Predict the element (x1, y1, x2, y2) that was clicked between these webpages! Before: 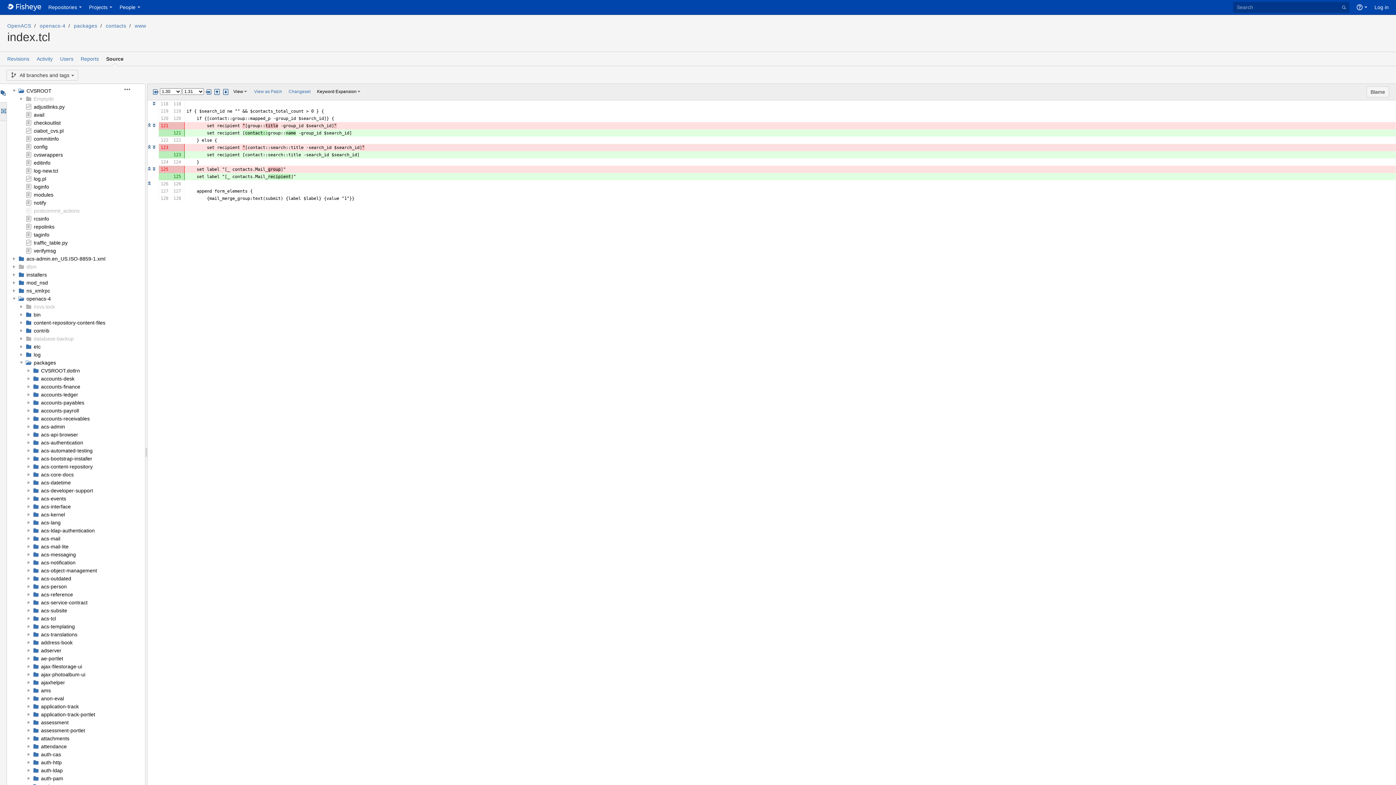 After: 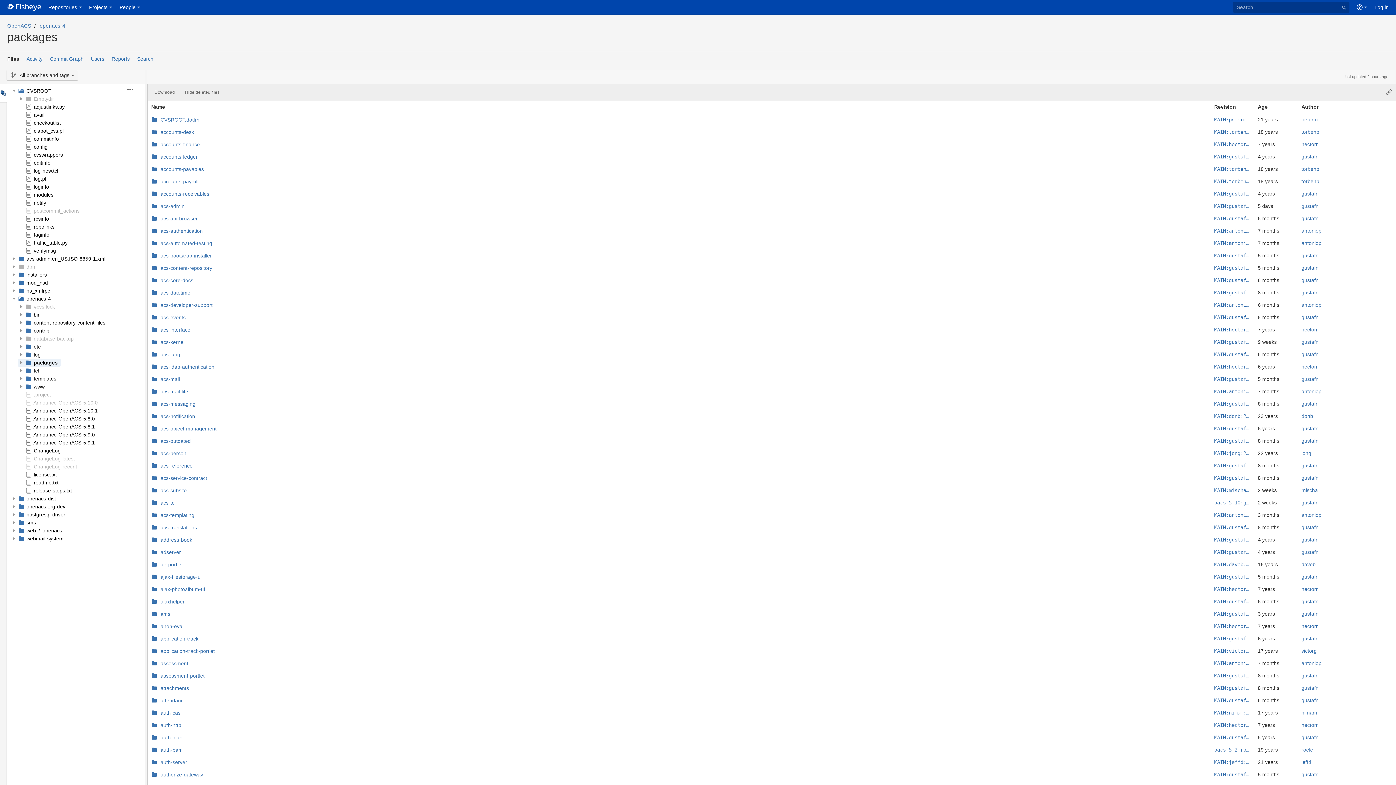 Action: bbox: (33, 360, 55, 365) label: packages